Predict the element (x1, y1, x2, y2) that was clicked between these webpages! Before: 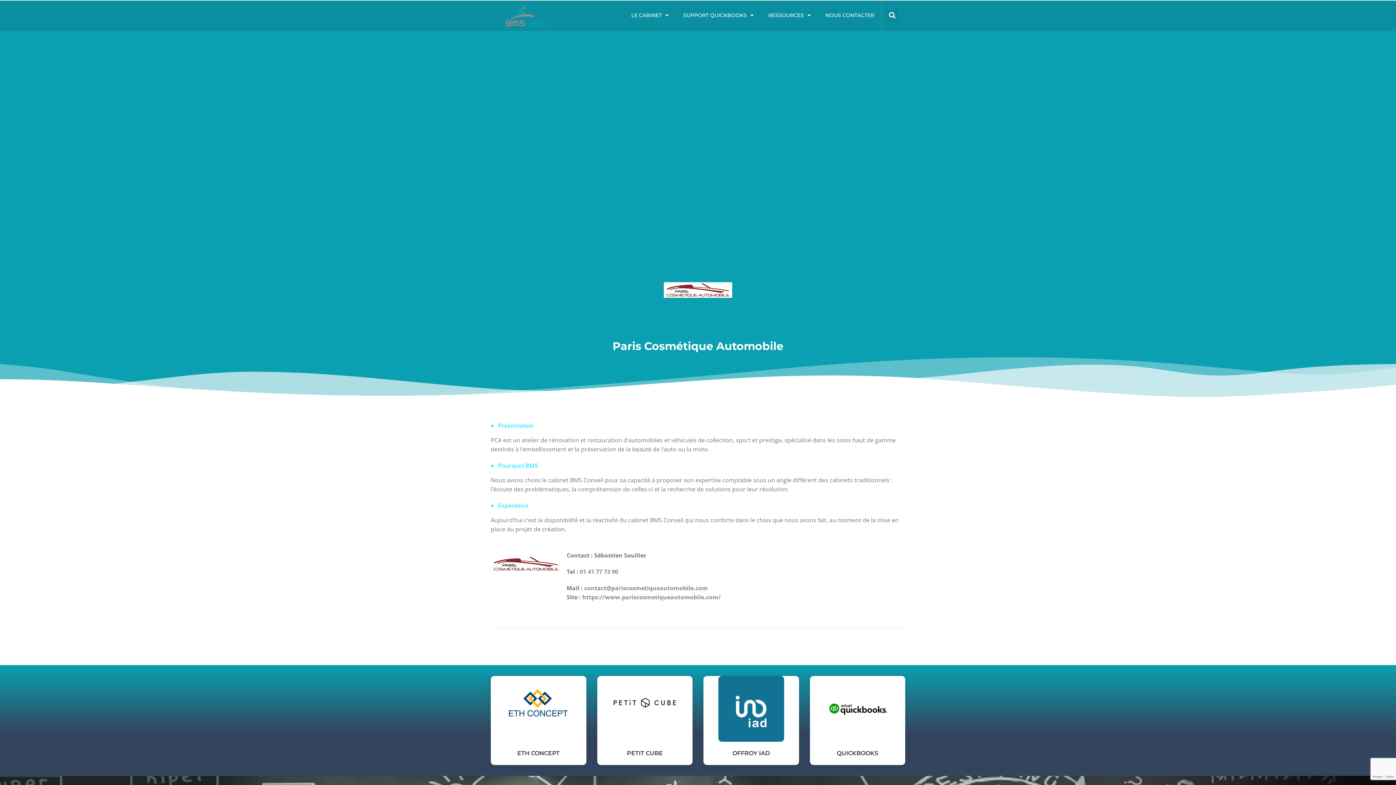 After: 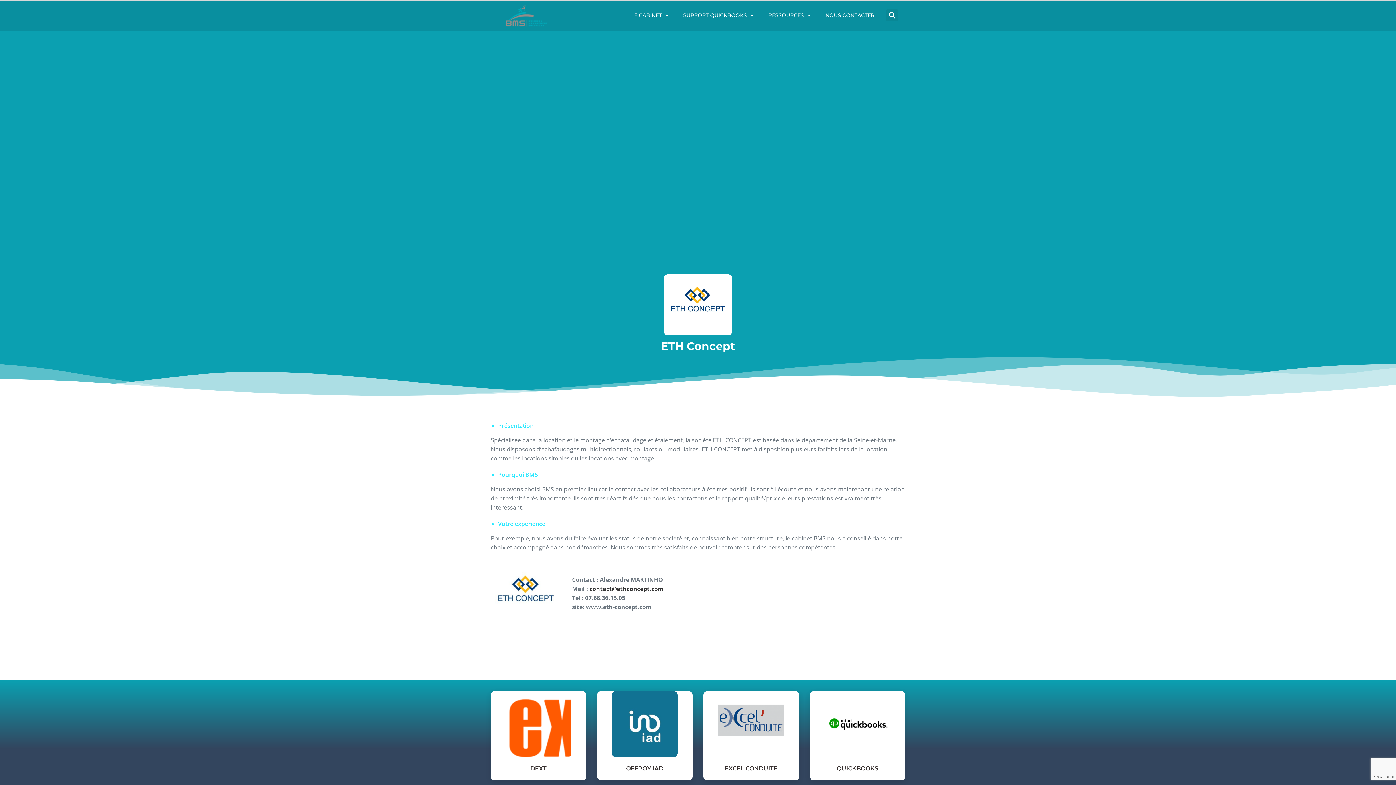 Action: bbox: (517, 750, 559, 757) label: ETH CONCEPT